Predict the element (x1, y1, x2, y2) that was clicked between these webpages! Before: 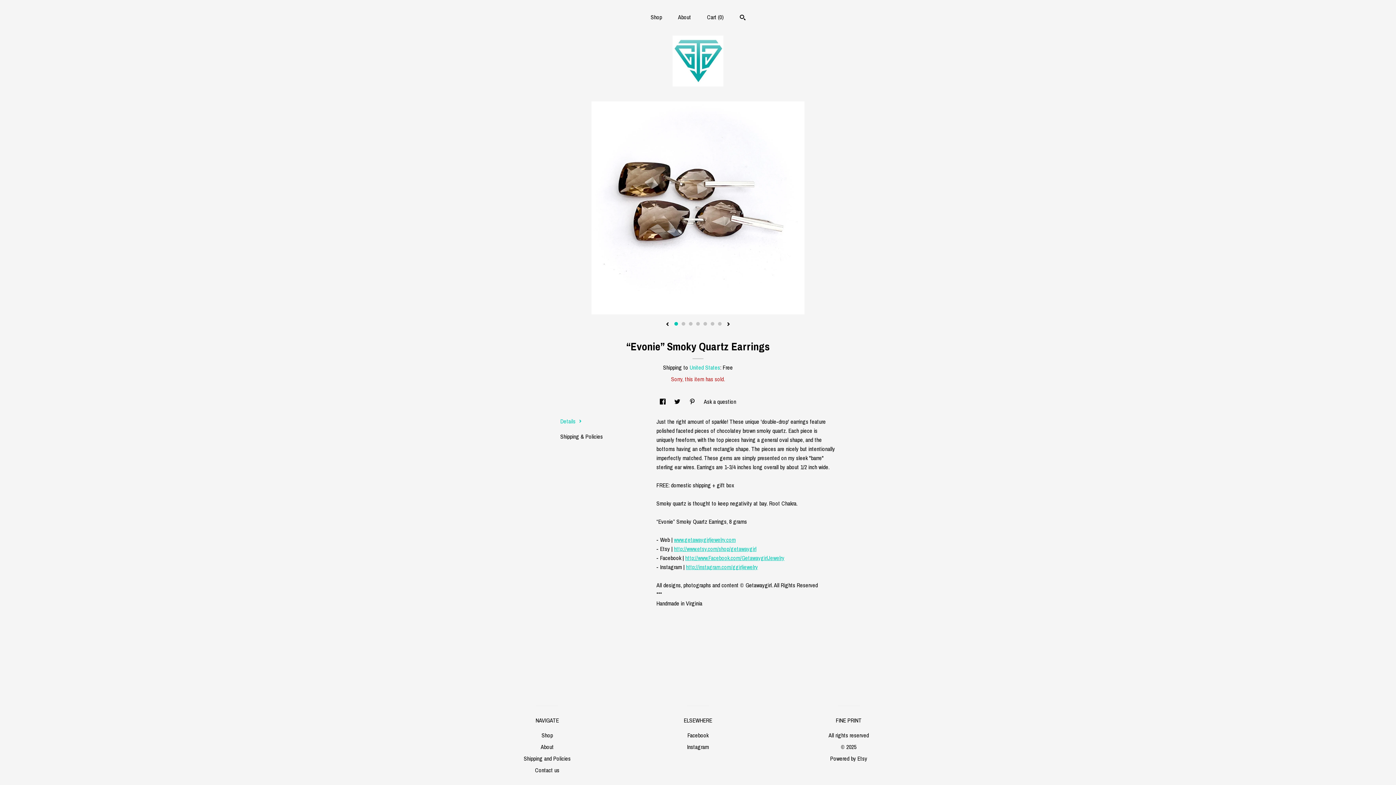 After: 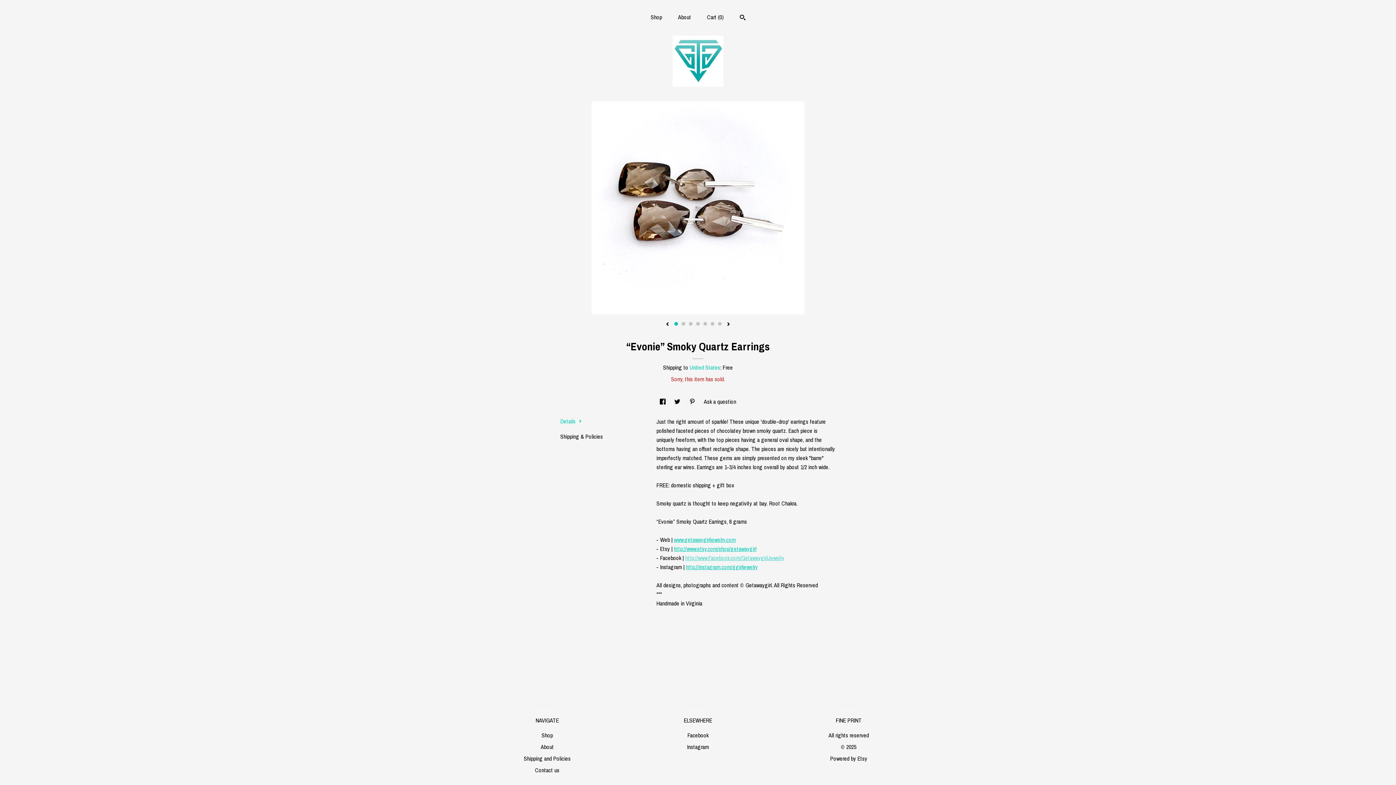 Action: label: http://www.Facebook.com/GetawaygirlJewelry bbox: (685, 554, 784, 562)